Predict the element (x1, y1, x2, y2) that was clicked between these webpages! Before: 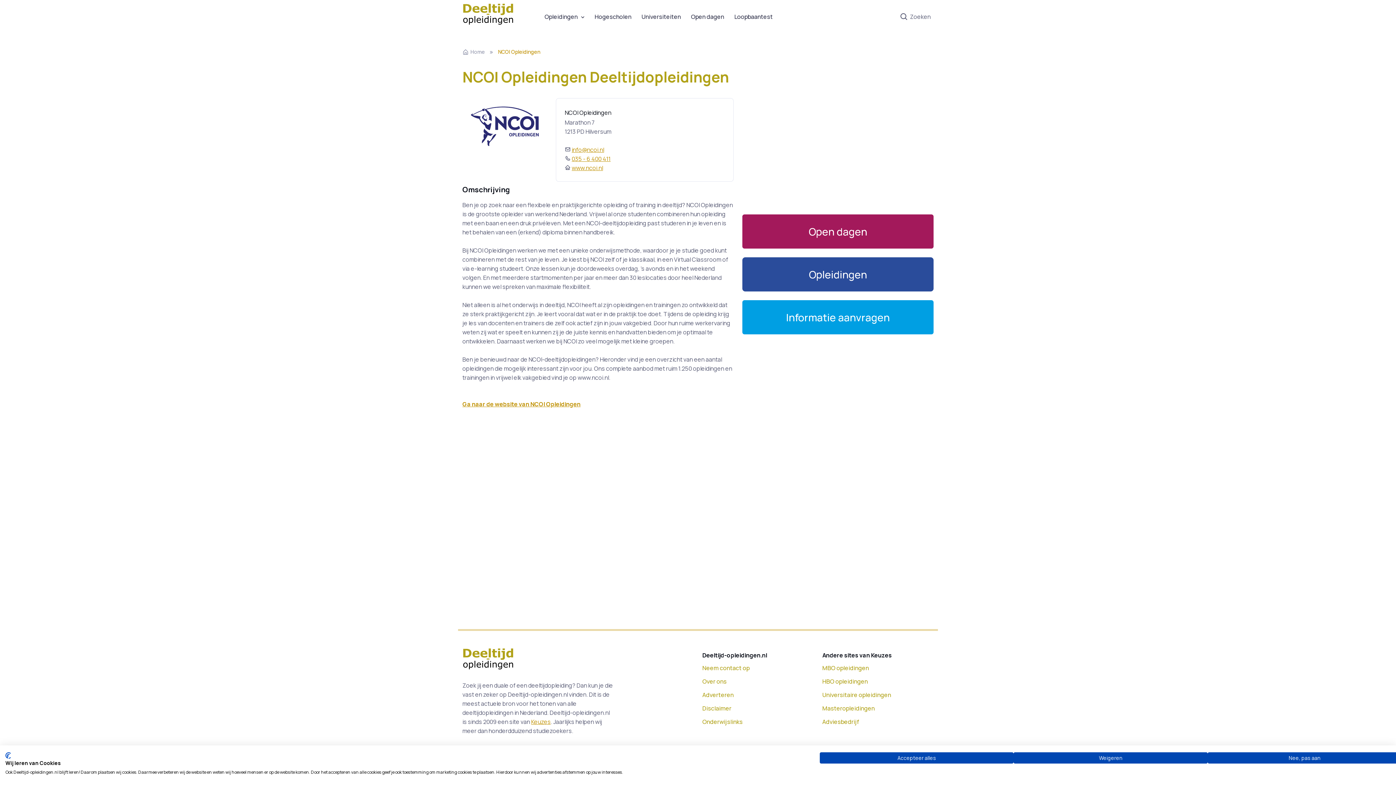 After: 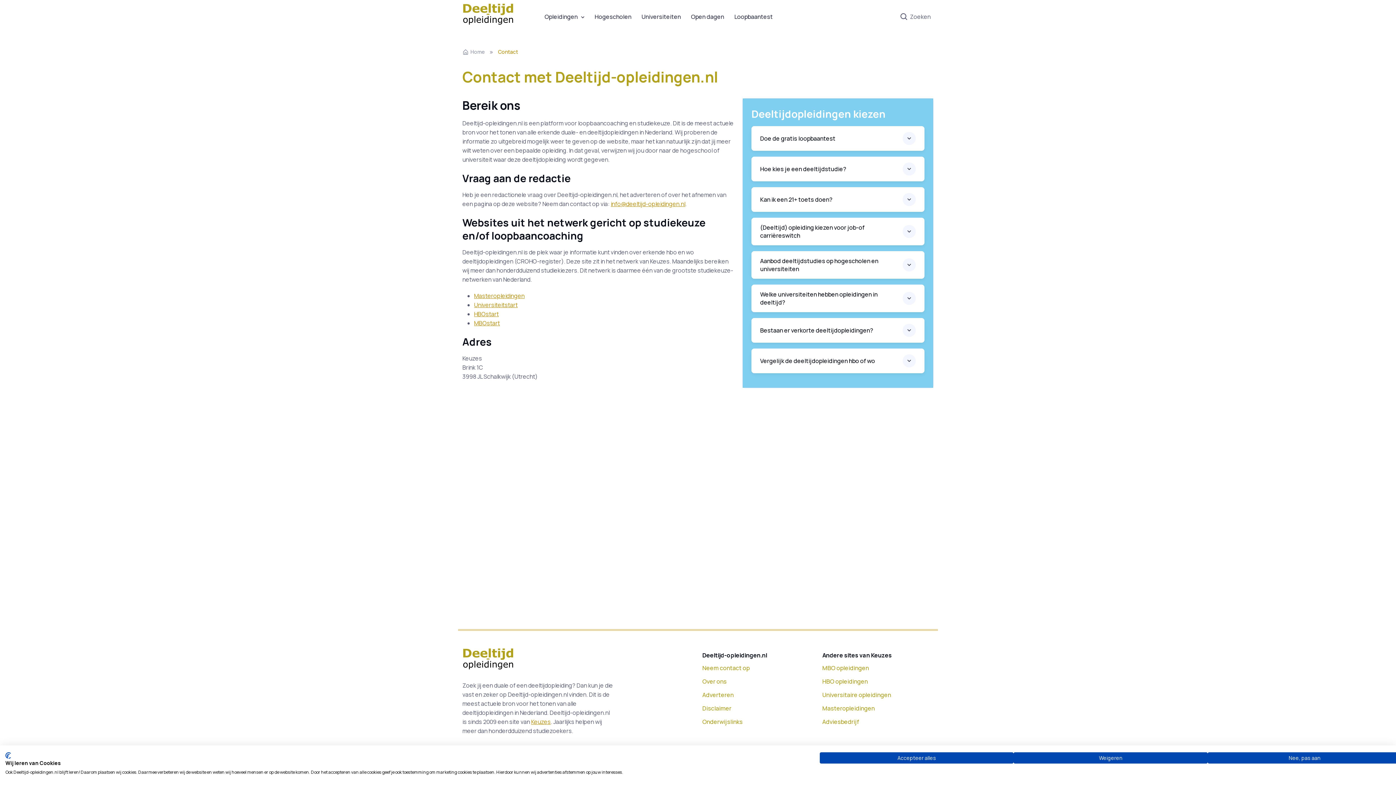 Action: label: Neem contact op bbox: (702, 662, 749, 676)